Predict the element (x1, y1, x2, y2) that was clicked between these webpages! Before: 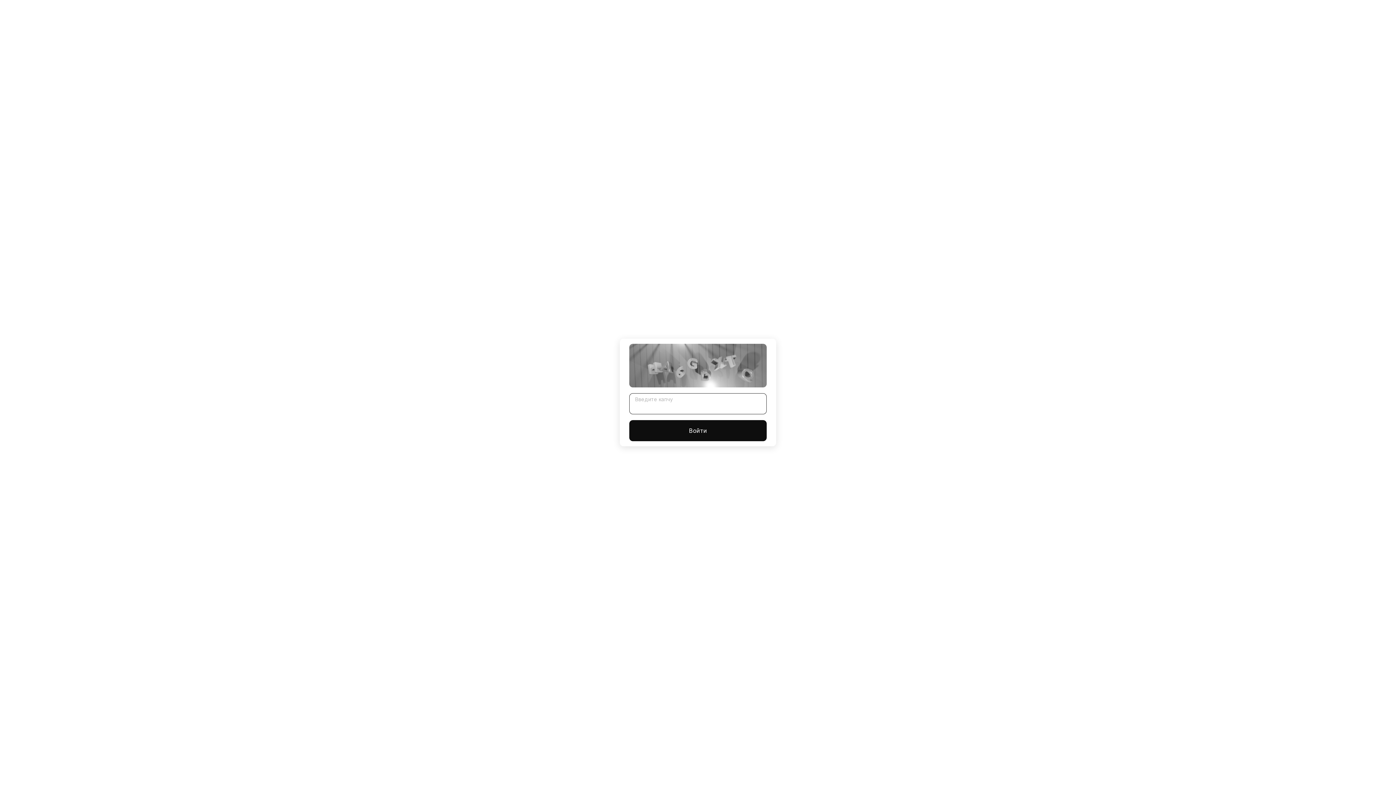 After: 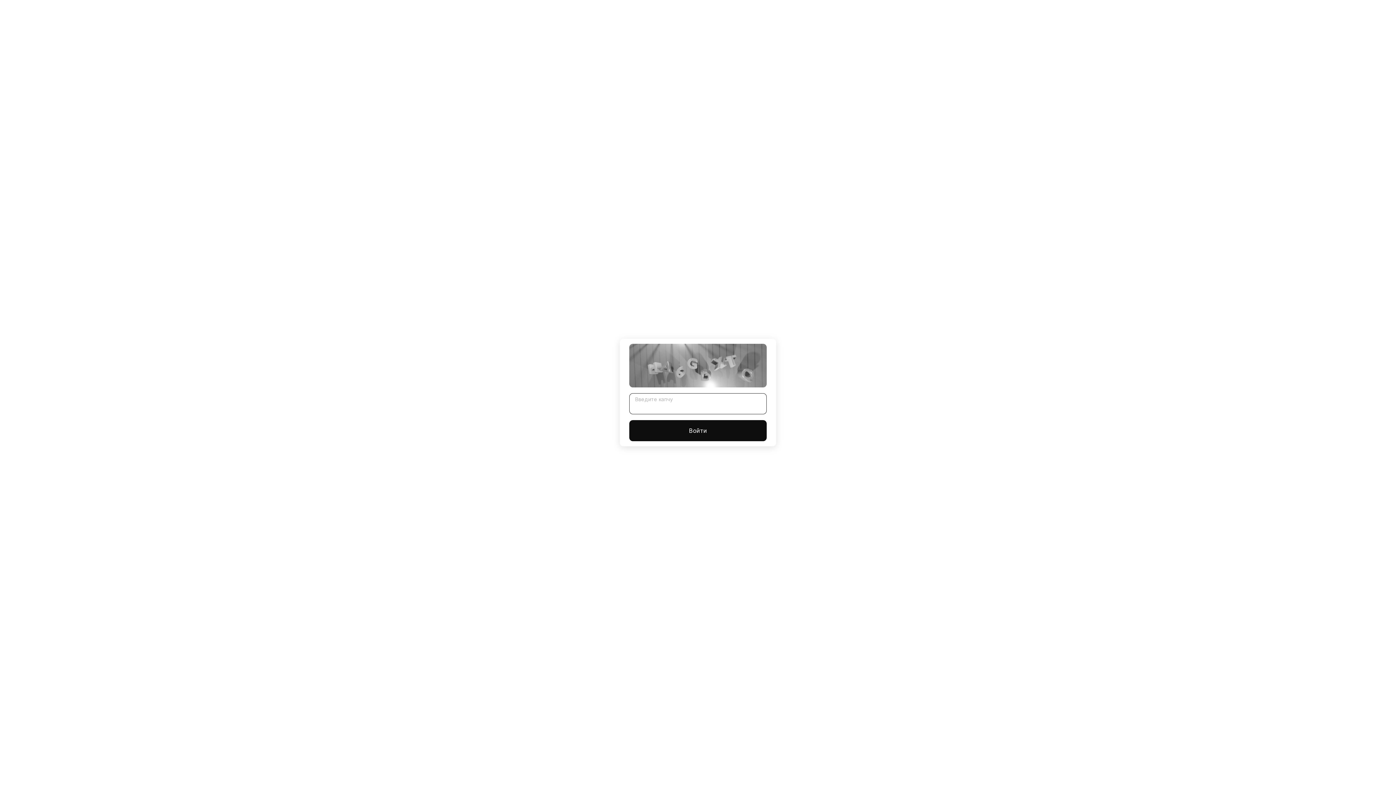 Action: label: Войти bbox: (629, 420, 766, 441)